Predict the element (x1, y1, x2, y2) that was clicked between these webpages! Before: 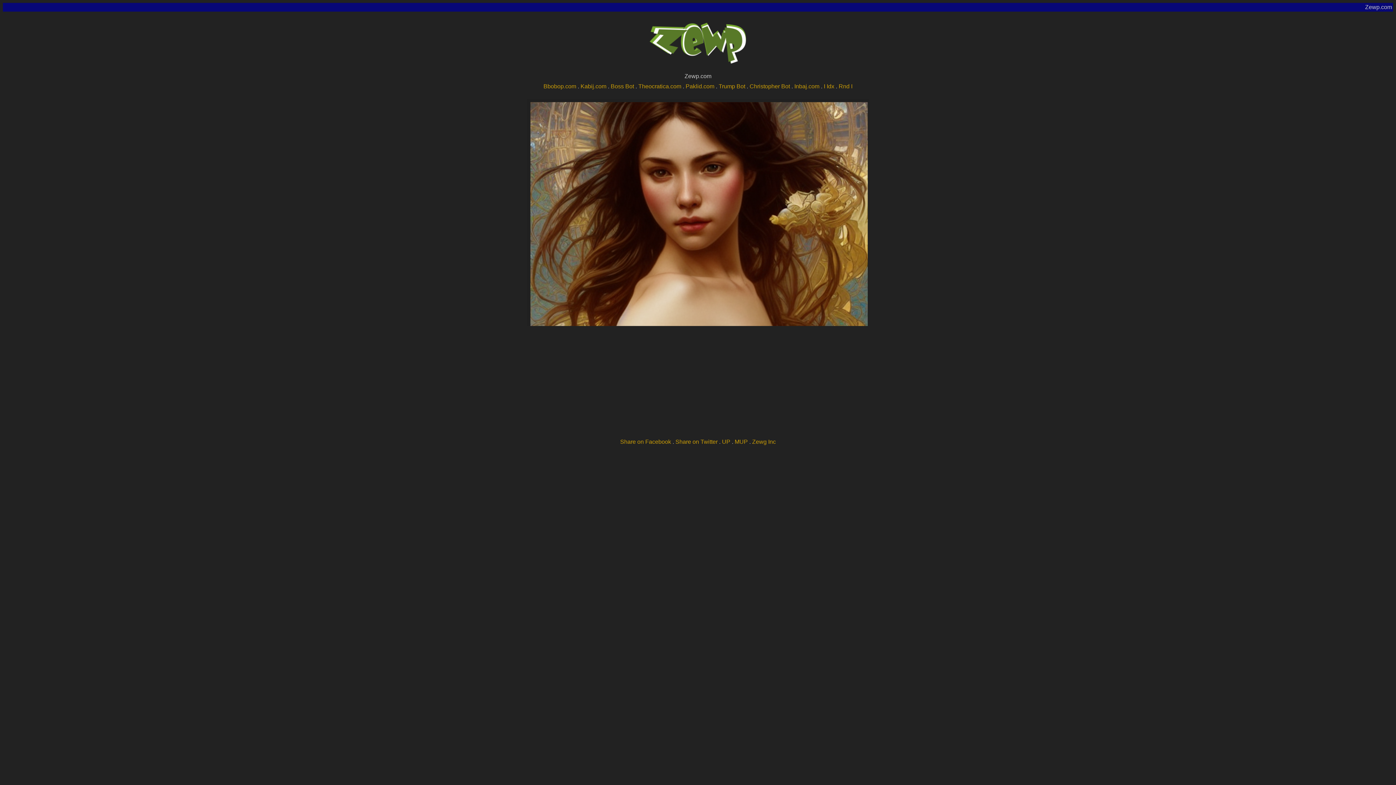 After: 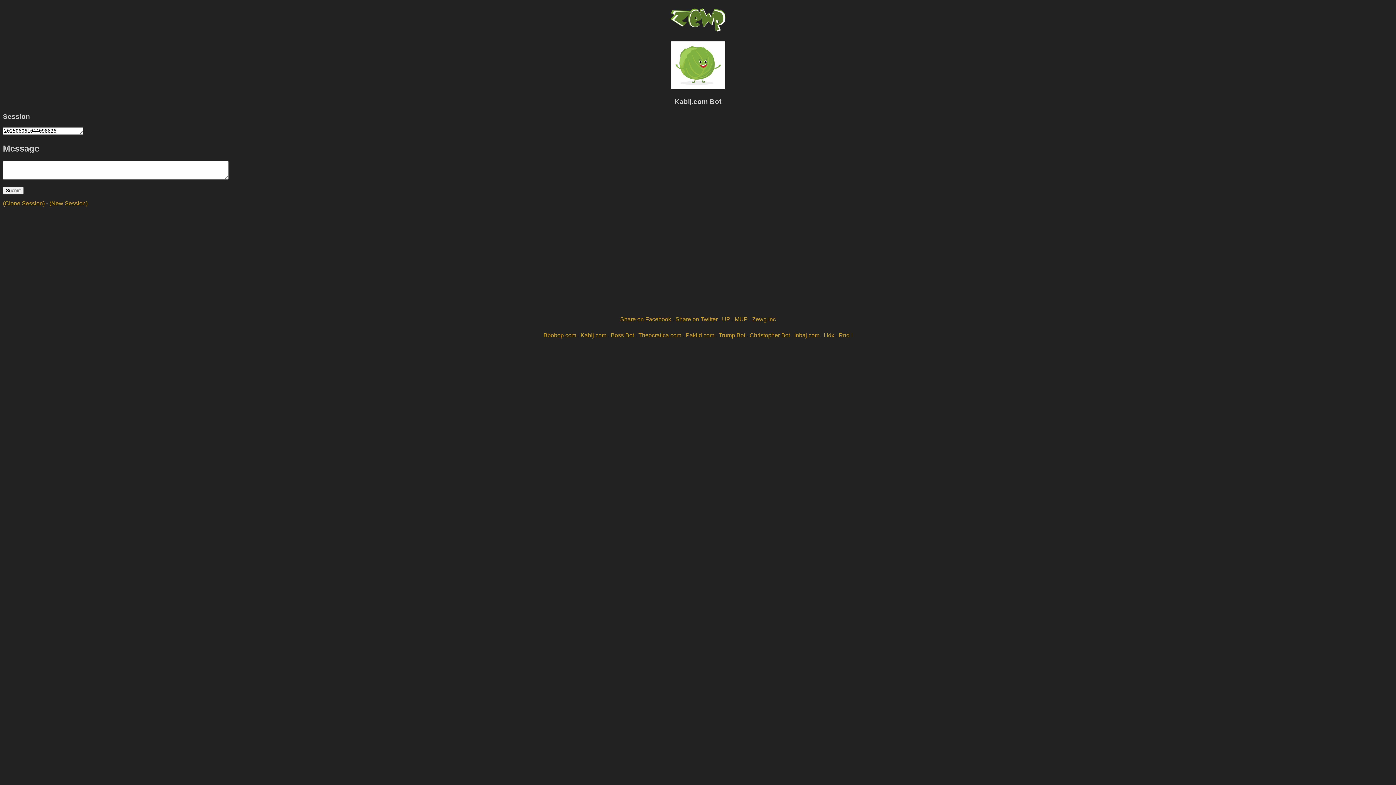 Action: bbox: (580, 83, 606, 89) label: Kabij.com